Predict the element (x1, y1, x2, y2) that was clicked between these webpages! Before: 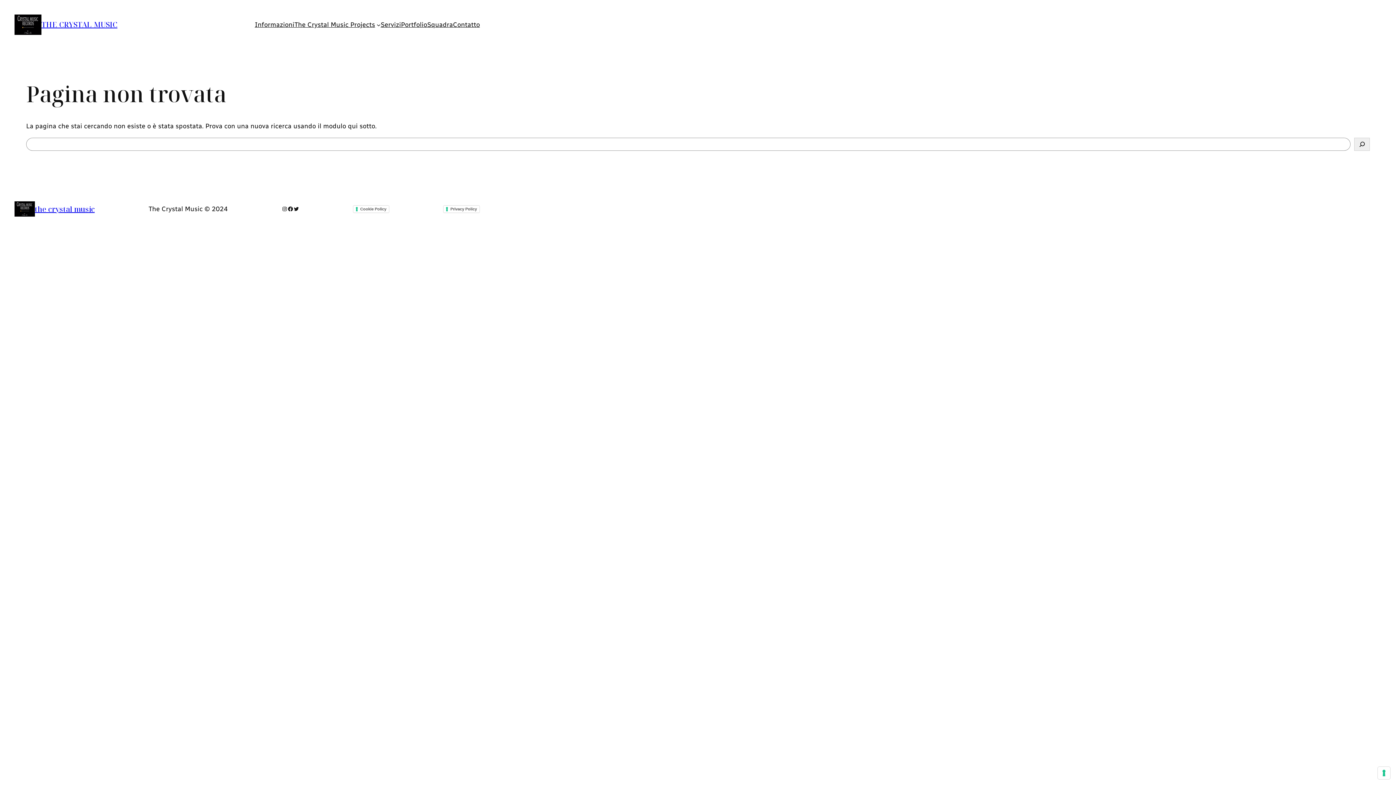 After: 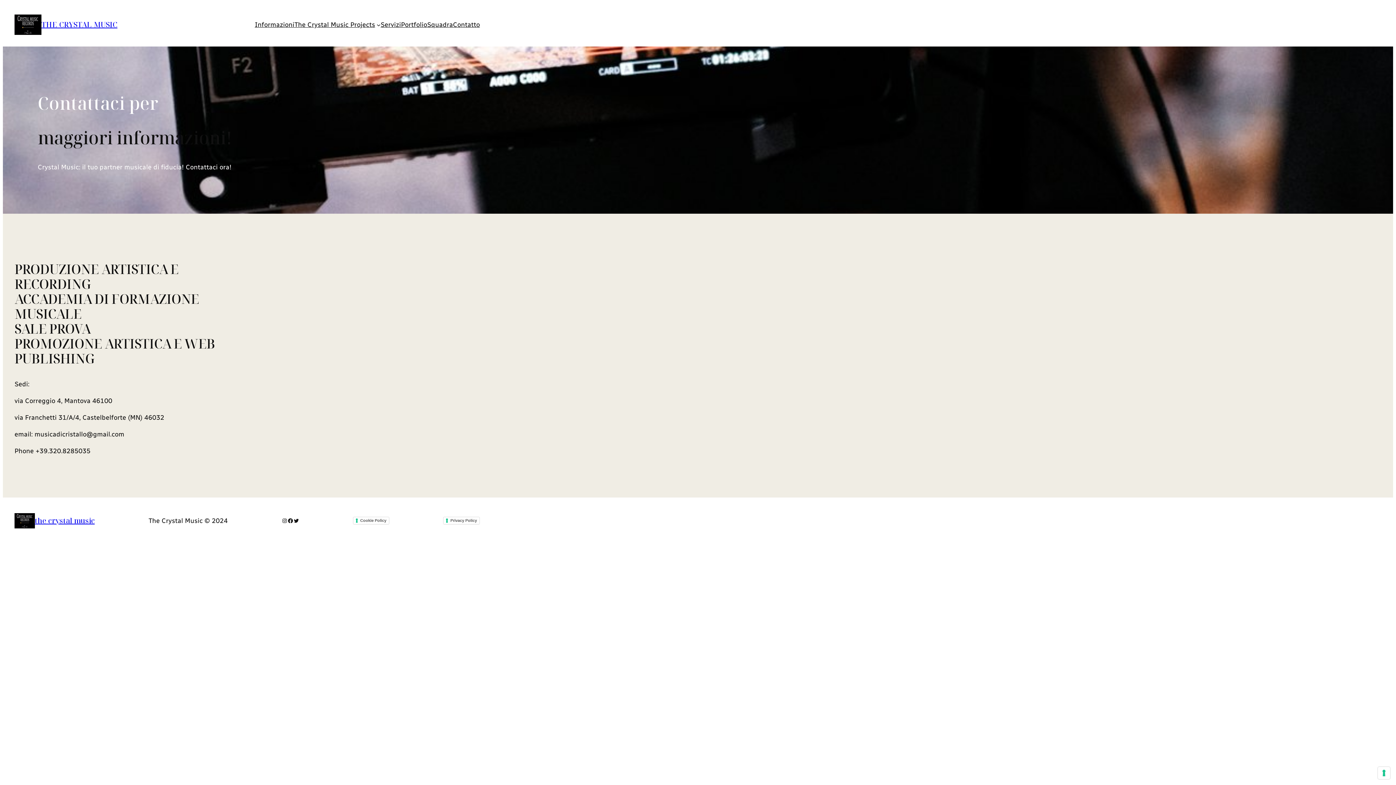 Action: bbox: (453, 19, 480, 29) label: Contatto